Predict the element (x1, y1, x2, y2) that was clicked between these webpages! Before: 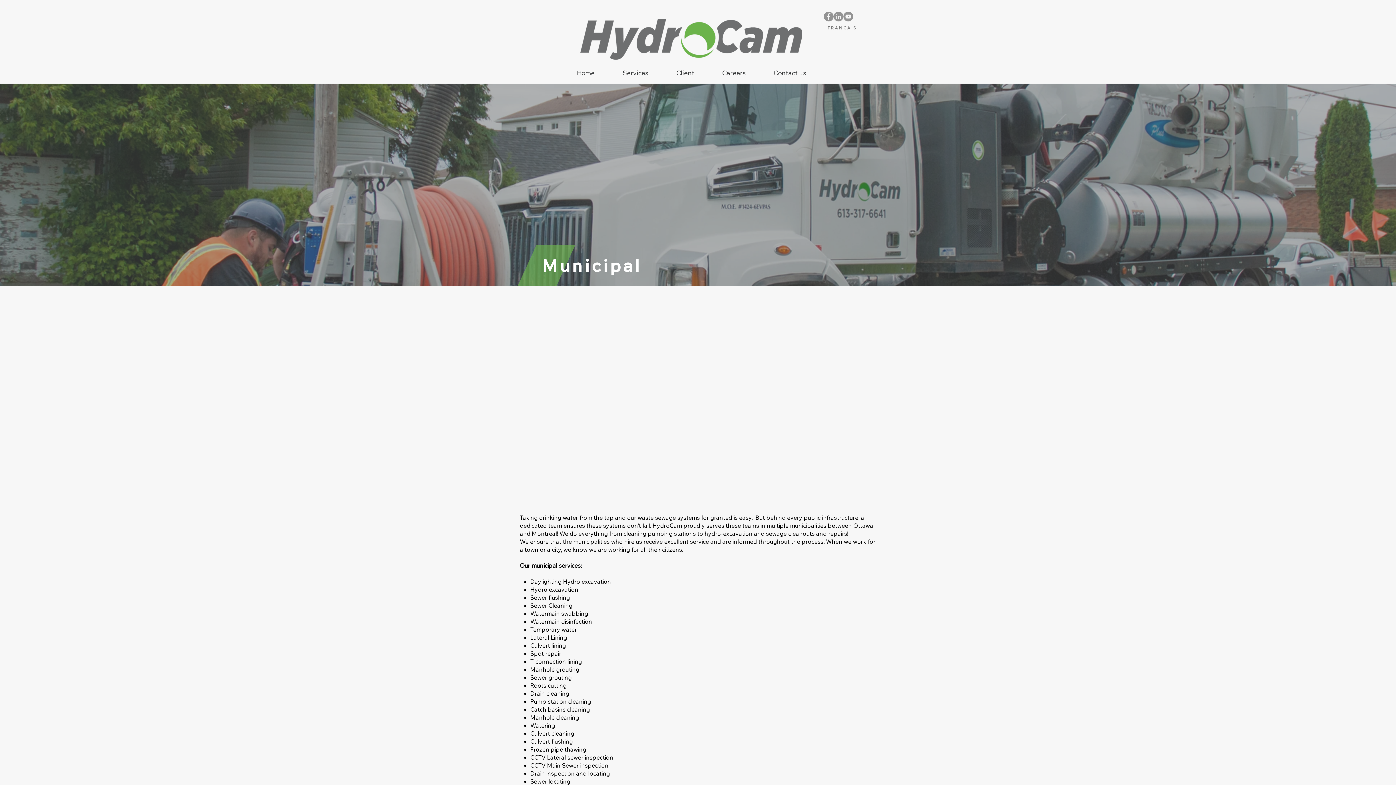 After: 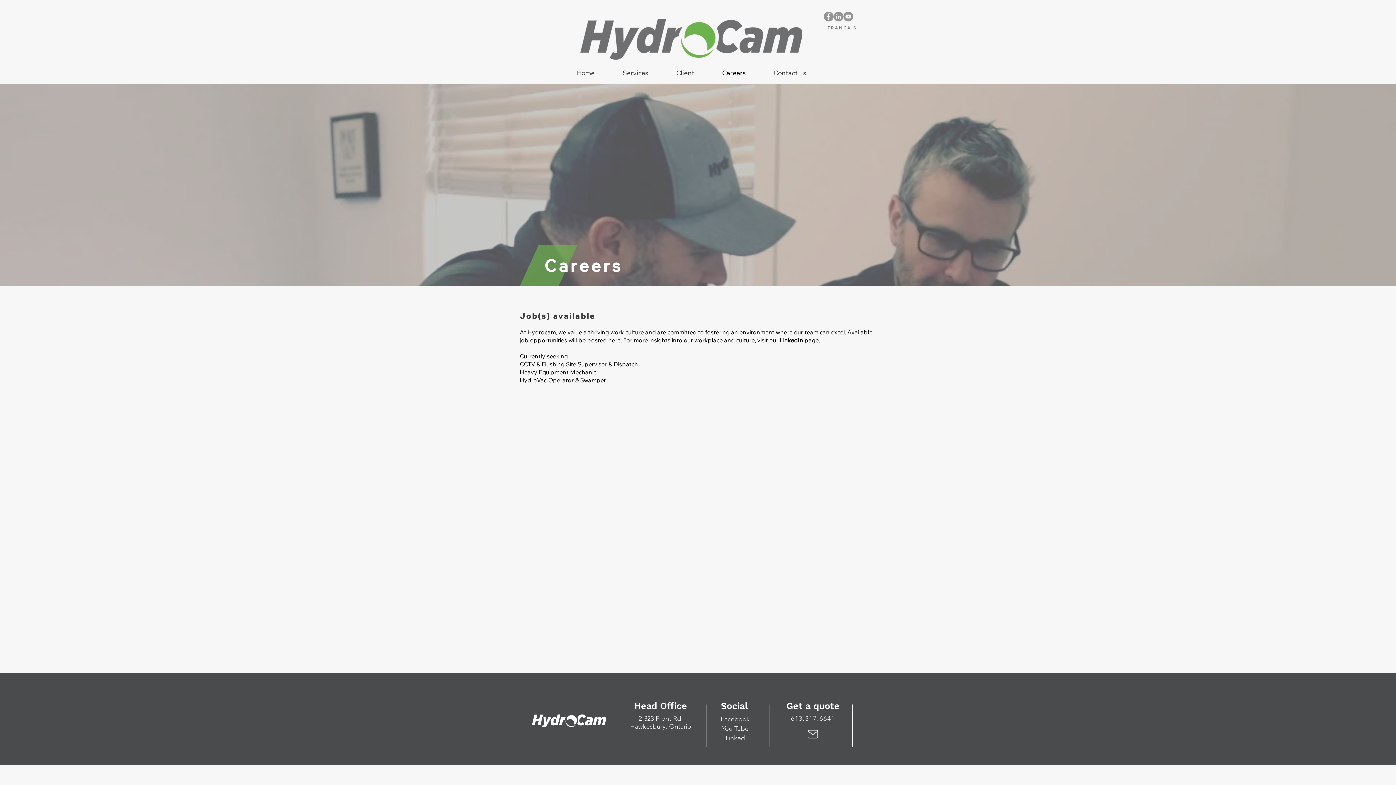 Action: bbox: (708, 66, 760, 79) label: Careers